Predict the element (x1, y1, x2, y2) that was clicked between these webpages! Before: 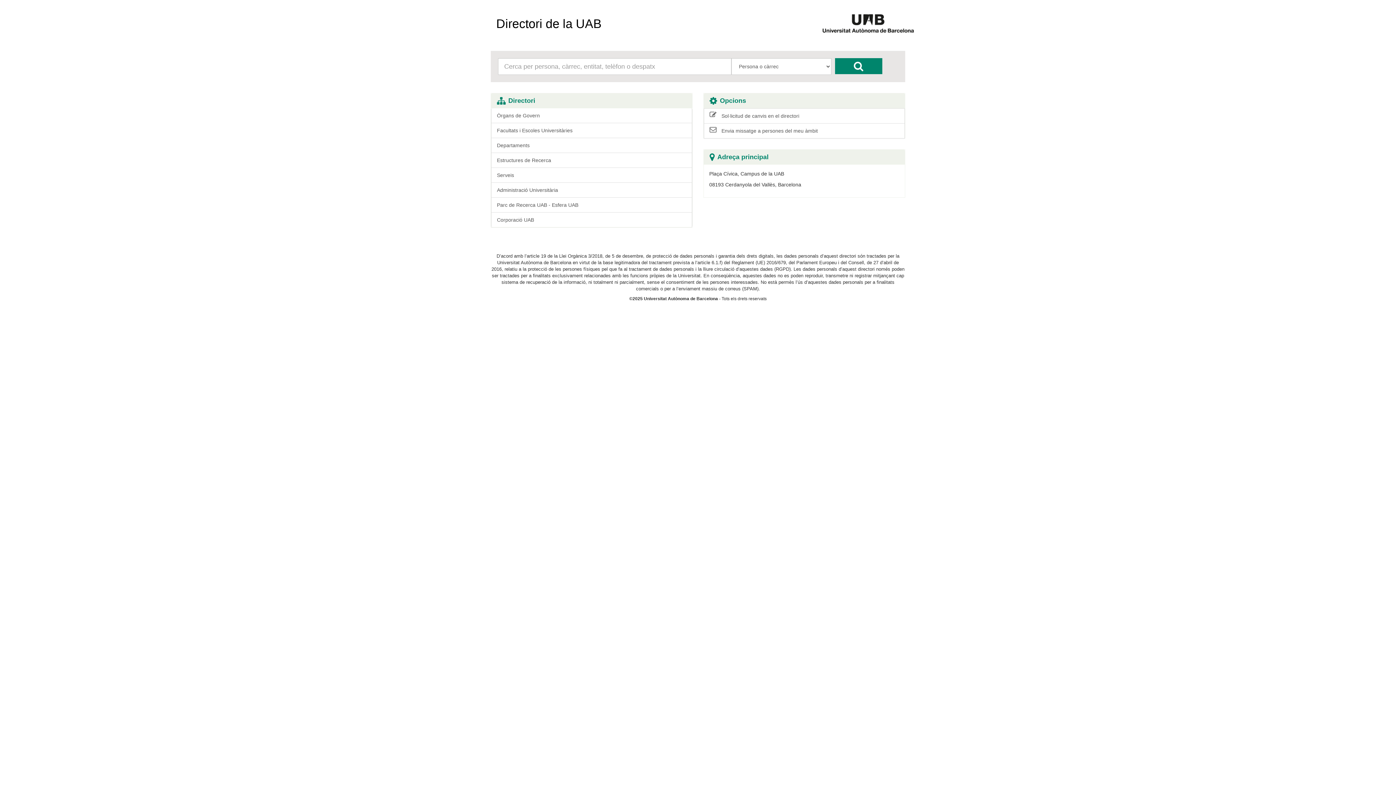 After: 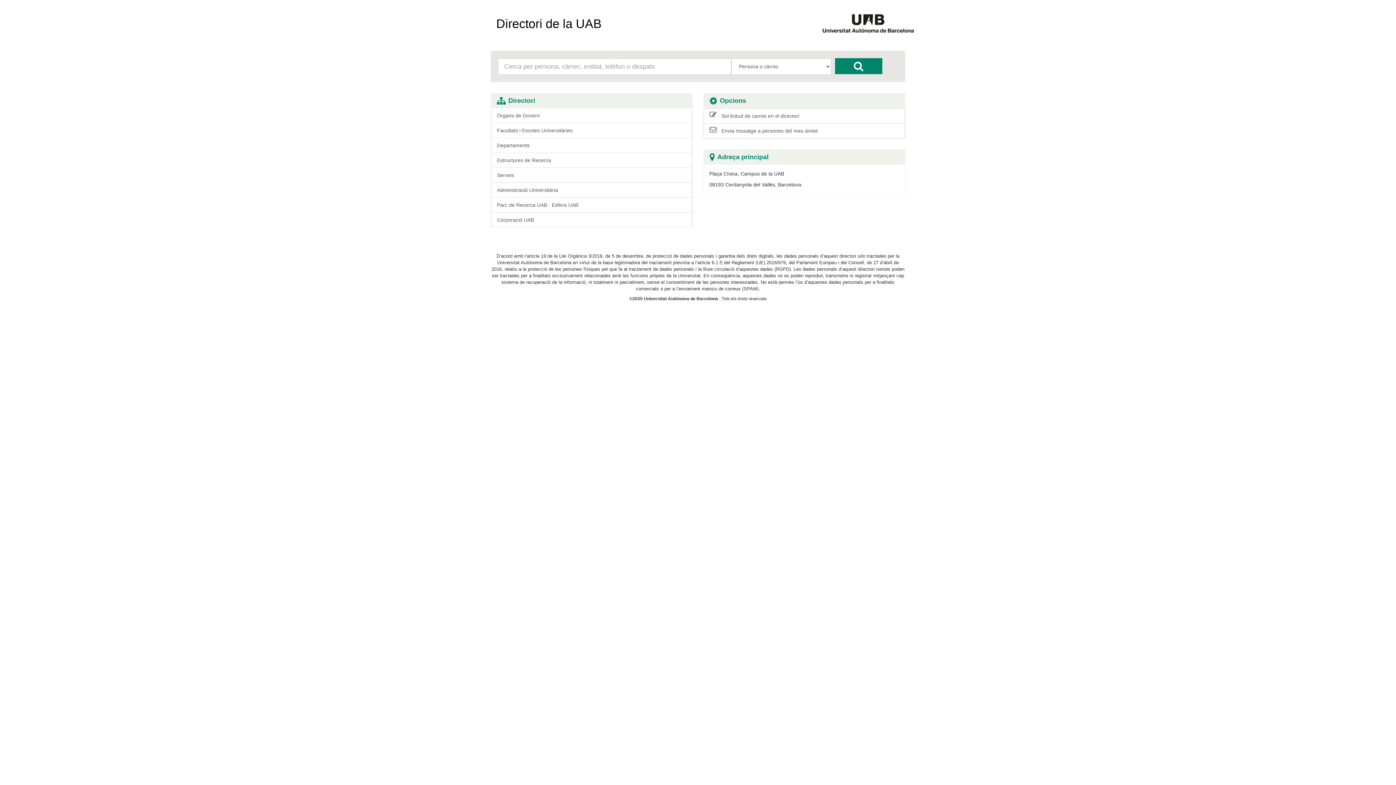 Action: bbox: (490, 14, 607, 32) label: Directori de la UAB